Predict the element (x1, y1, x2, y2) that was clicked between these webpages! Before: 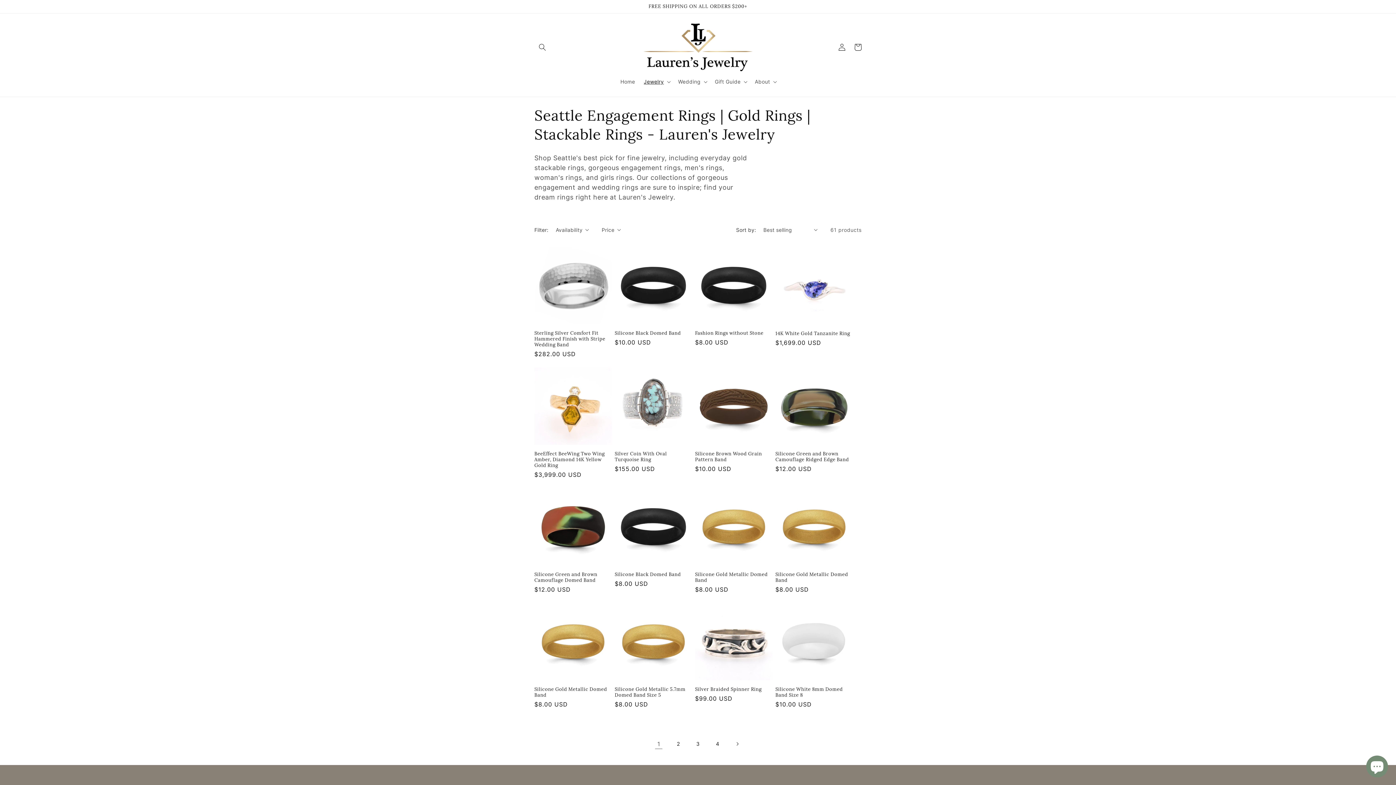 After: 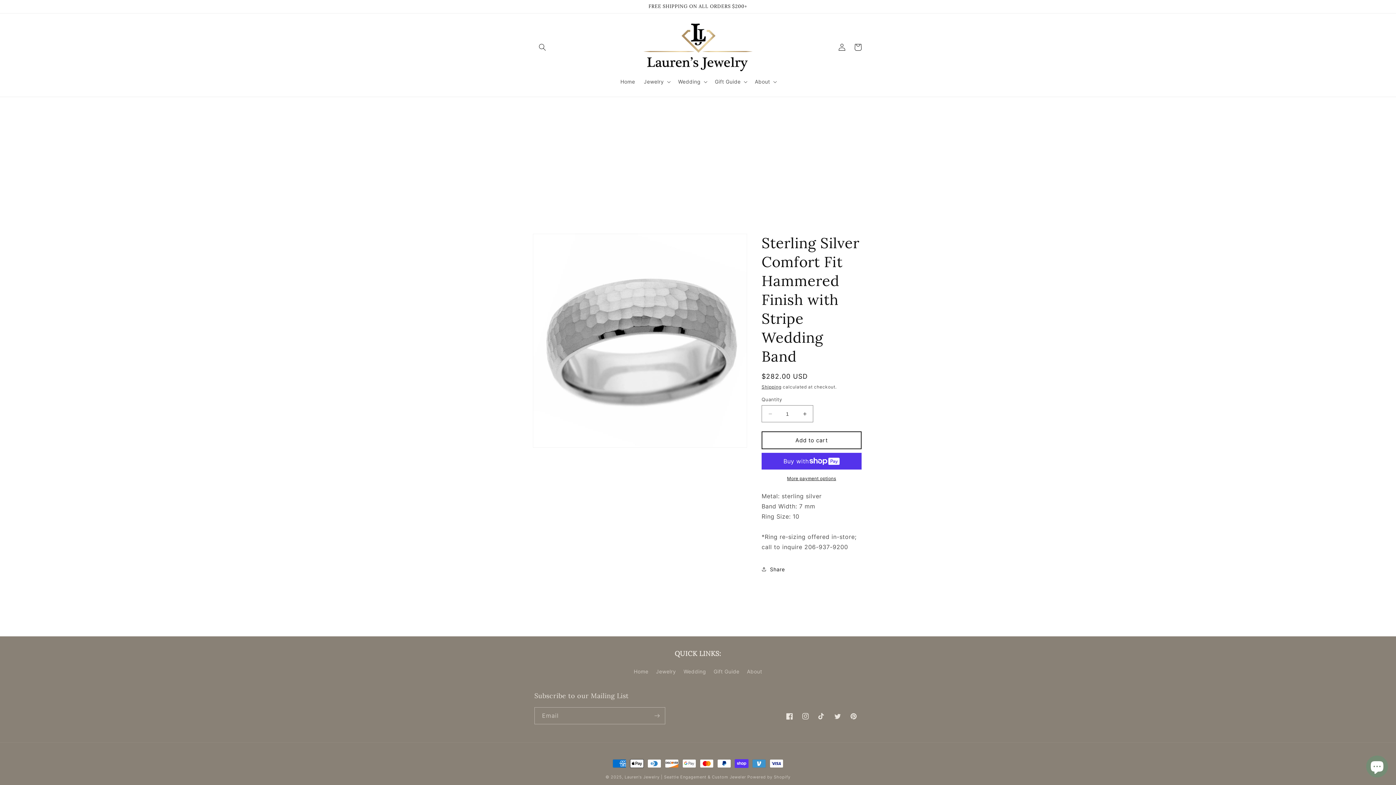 Action: bbox: (534, 330, 612, 347) label: Sterling Silver Comfort Fit Hammered Finish with Stripe Wedding Band